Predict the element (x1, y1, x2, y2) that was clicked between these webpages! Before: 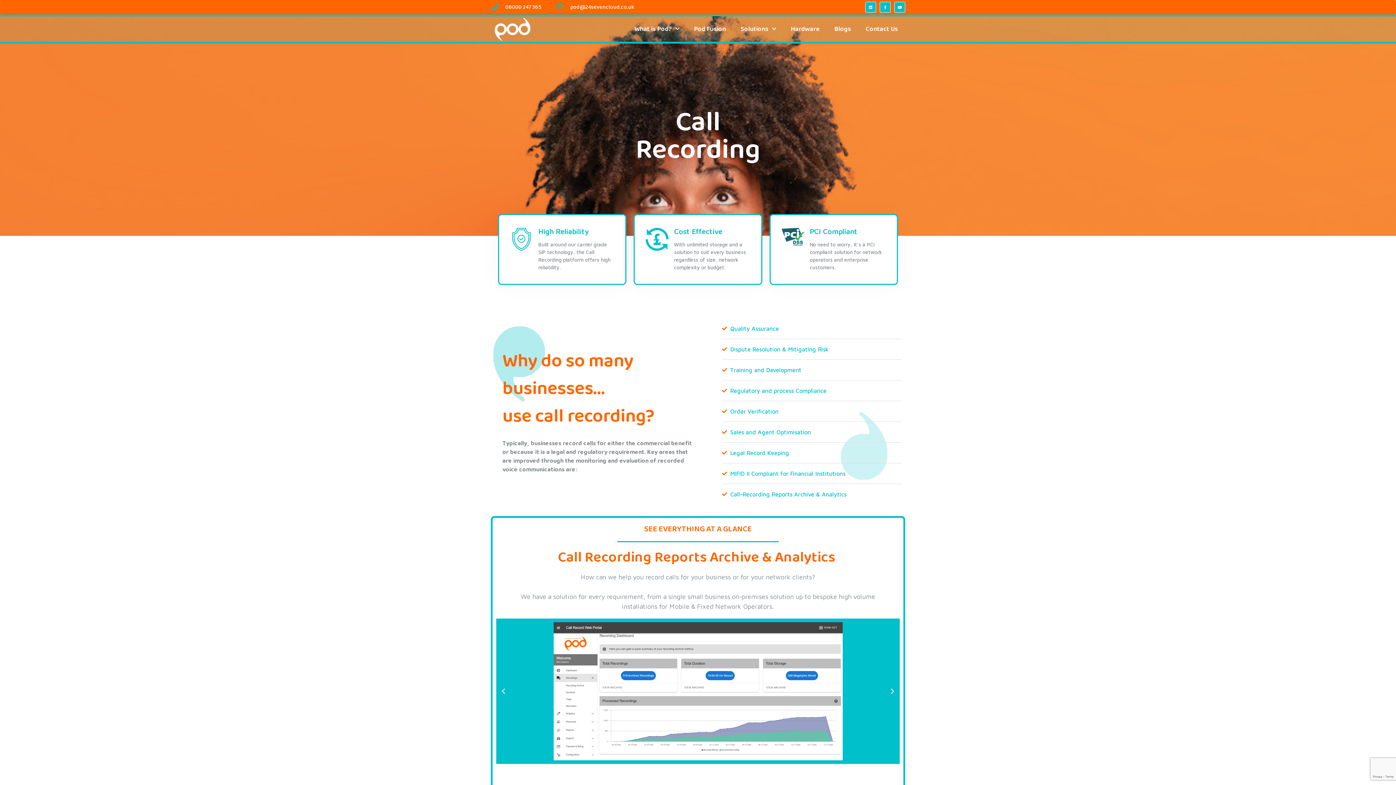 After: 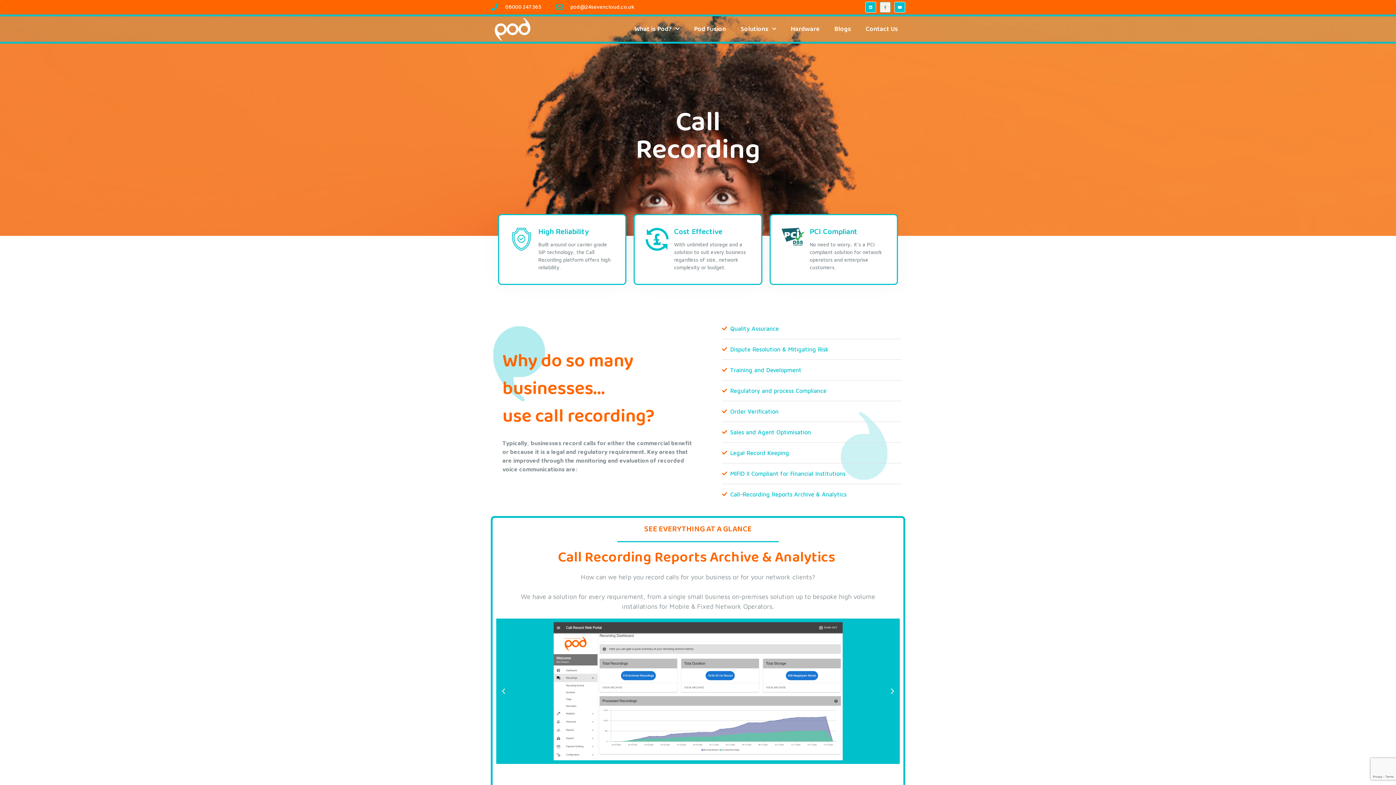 Action: label: Facebook-f bbox: (880, 1, 890, 12)